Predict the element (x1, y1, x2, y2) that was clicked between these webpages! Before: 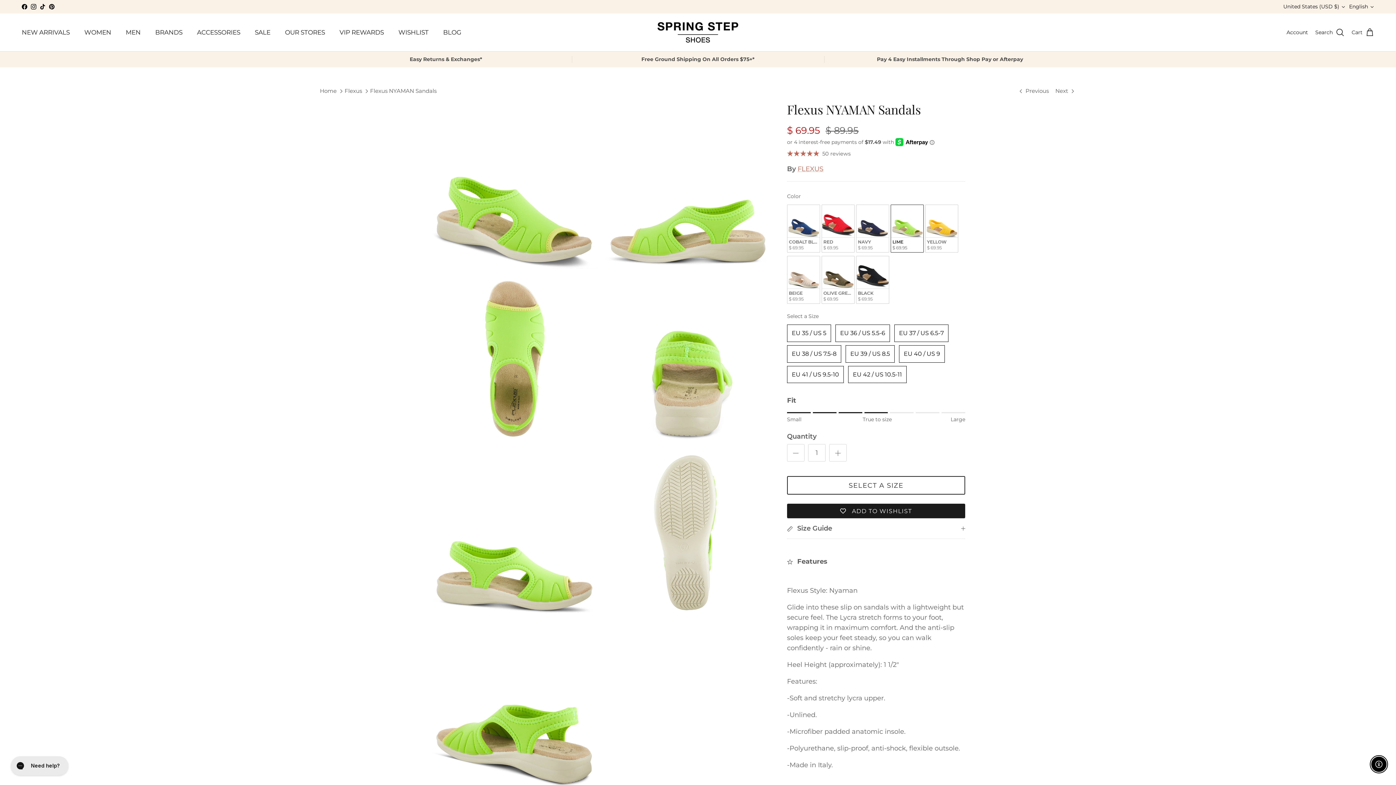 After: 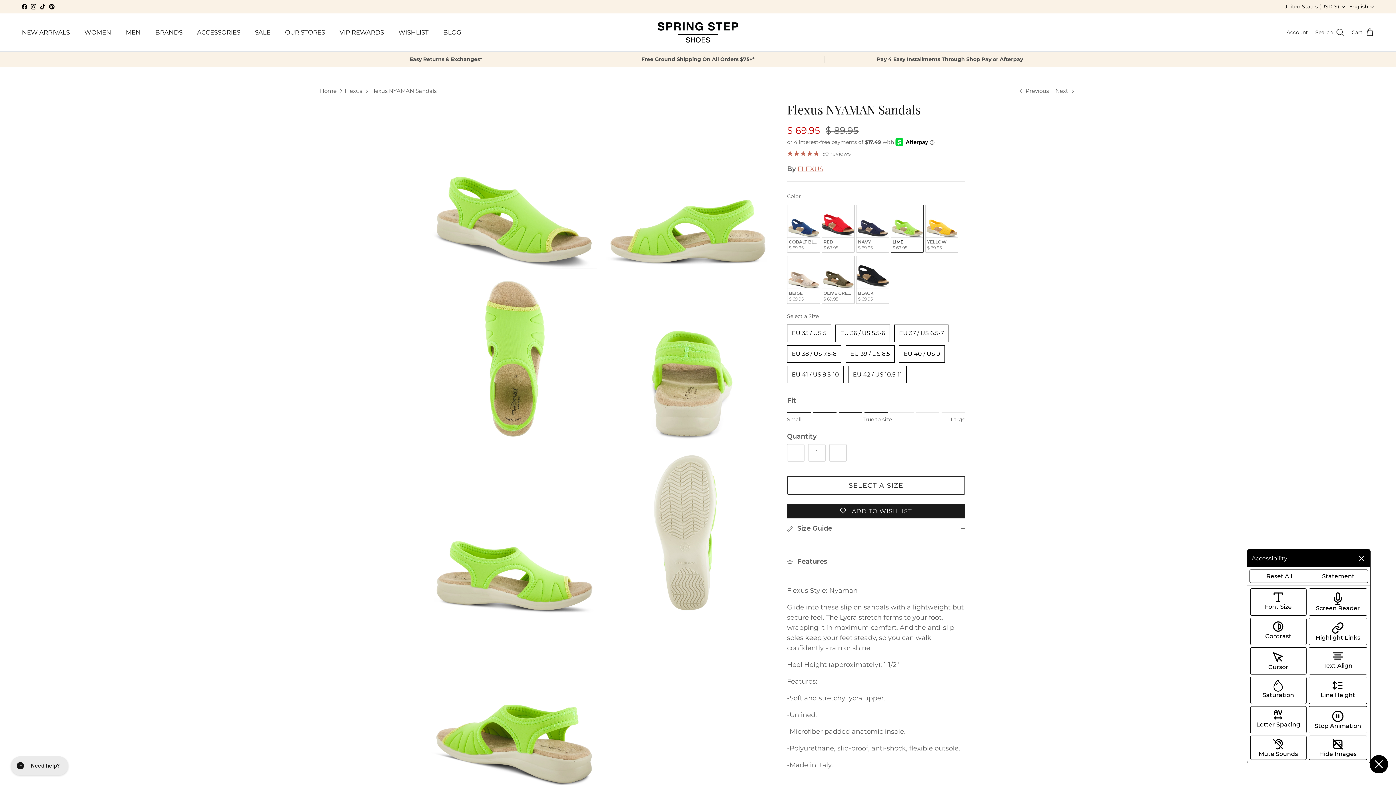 Action: label: Enable accessibility bbox: (1371, 757, 1386, 772)